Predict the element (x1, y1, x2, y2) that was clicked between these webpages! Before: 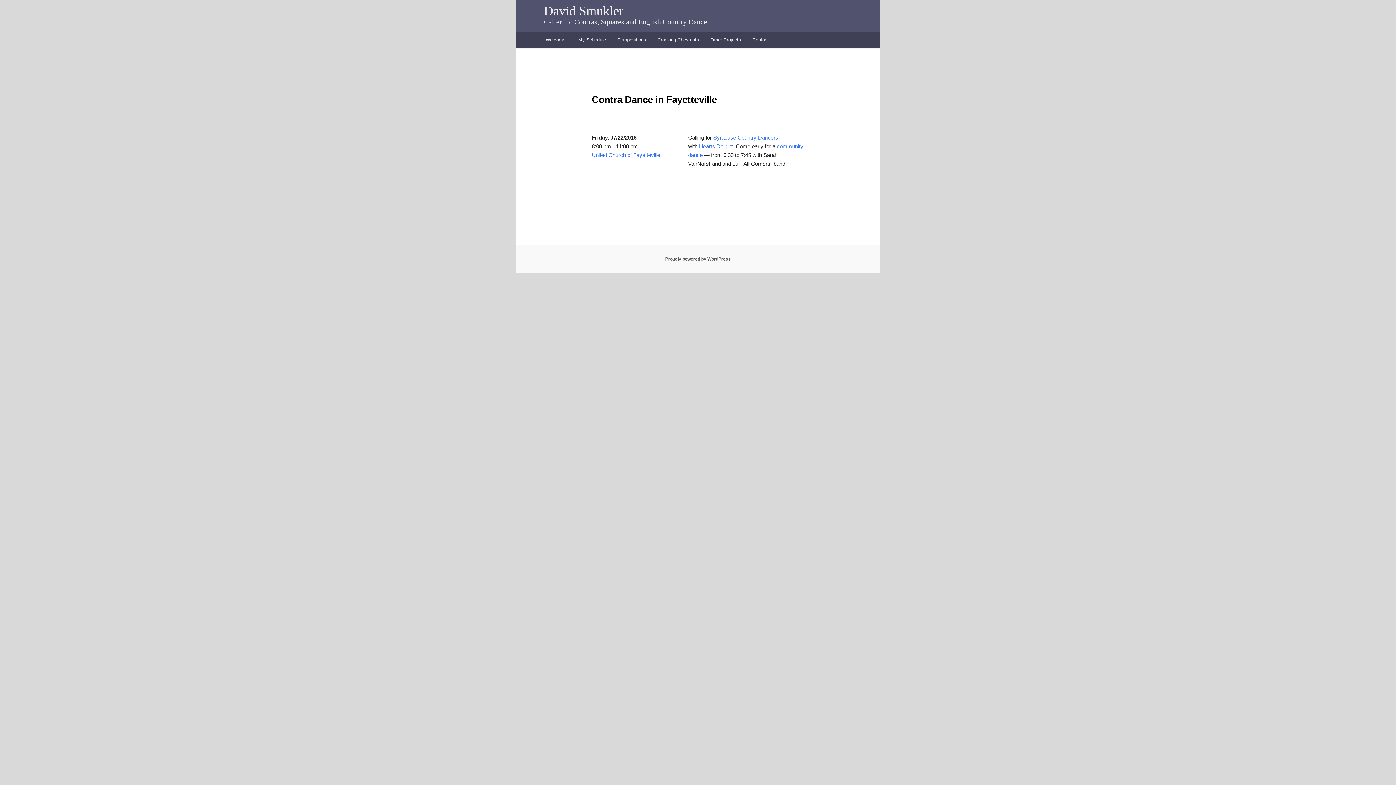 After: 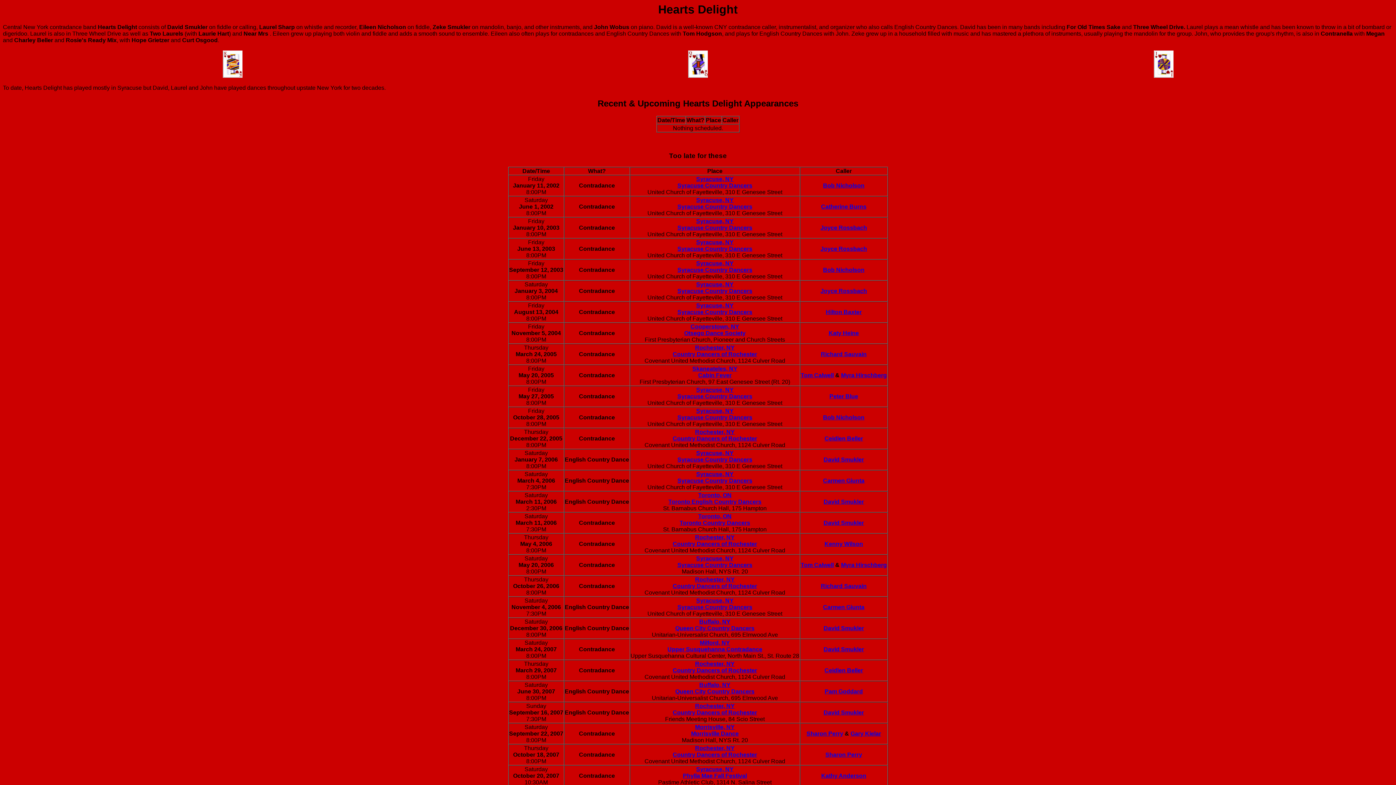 Action: label: Hearts Delight bbox: (699, 143, 733, 149)